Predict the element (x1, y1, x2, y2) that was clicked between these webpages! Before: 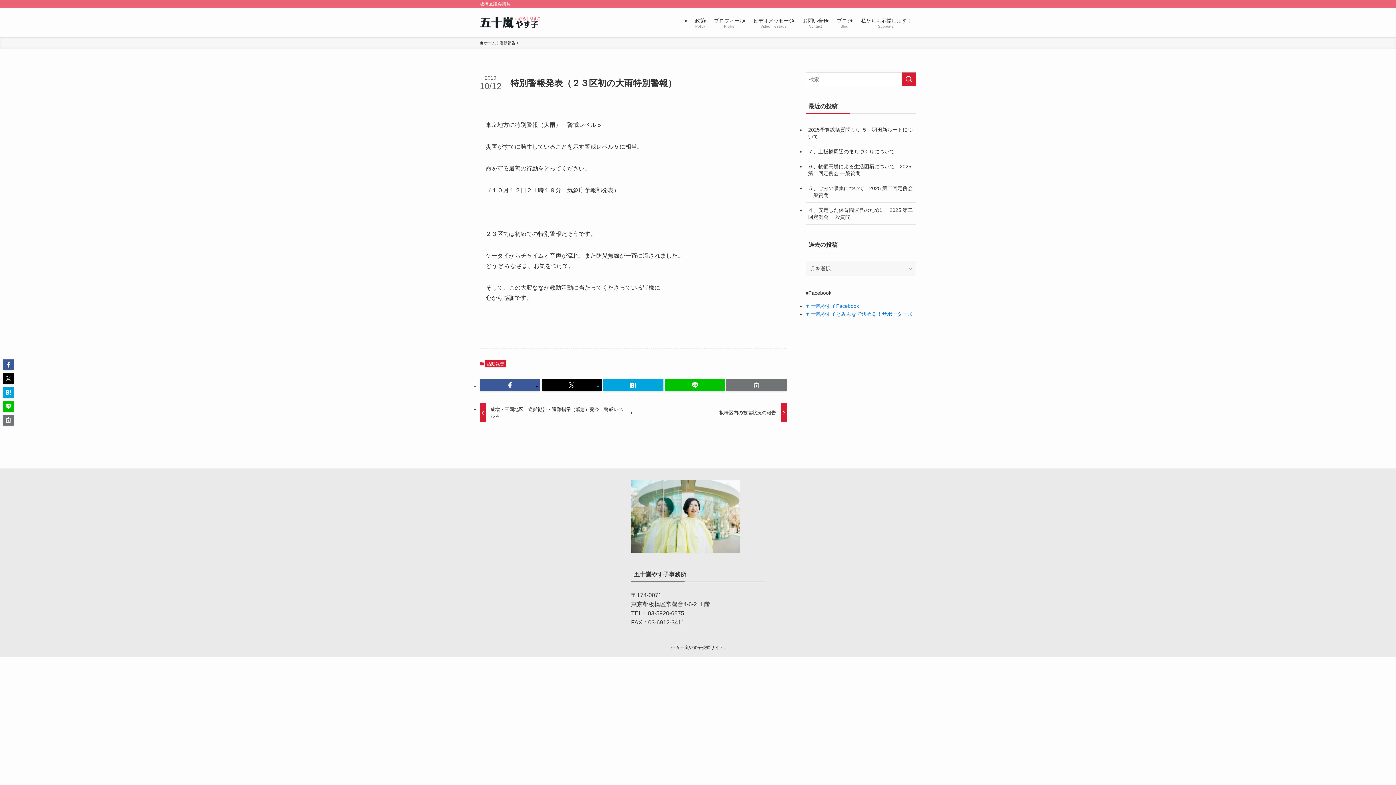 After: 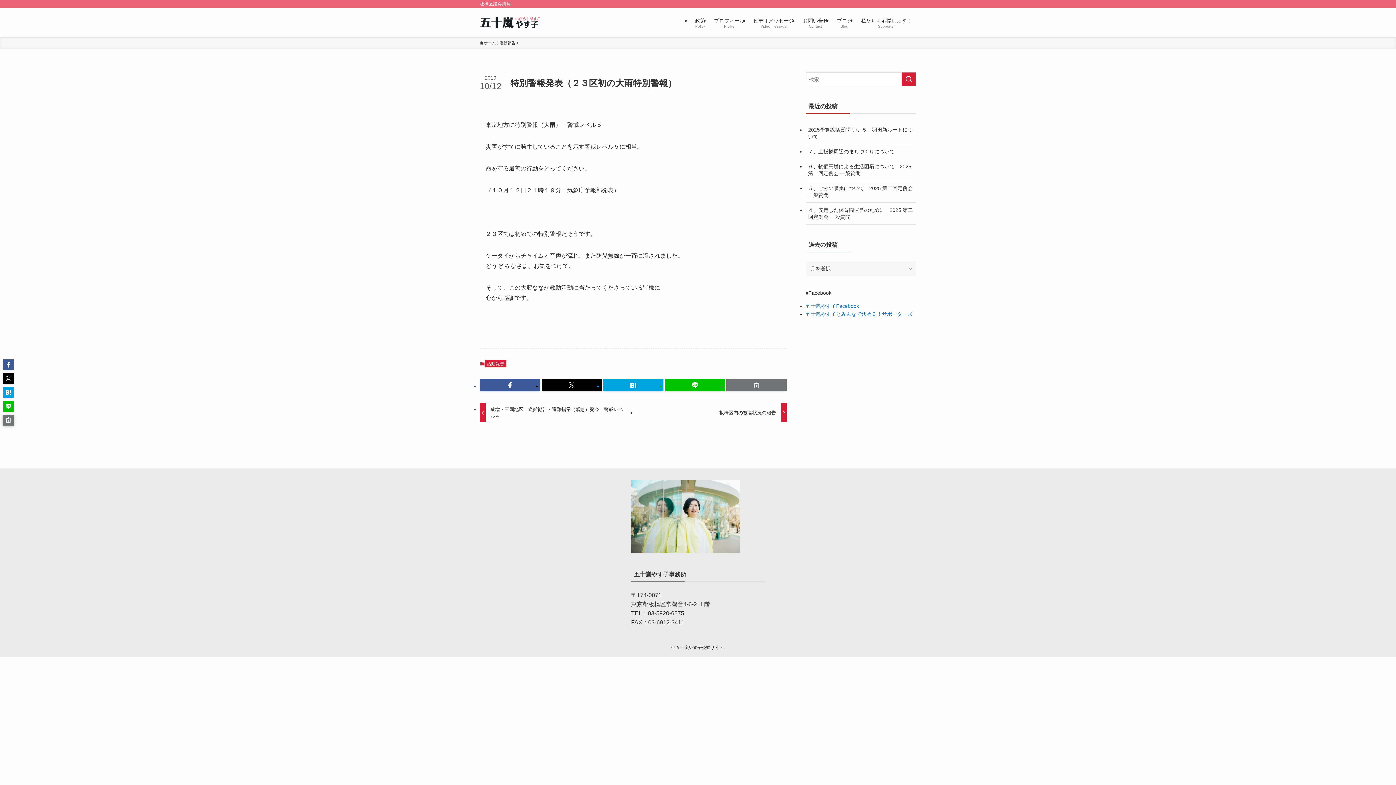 Action: bbox: (2, 414, 13, 425)